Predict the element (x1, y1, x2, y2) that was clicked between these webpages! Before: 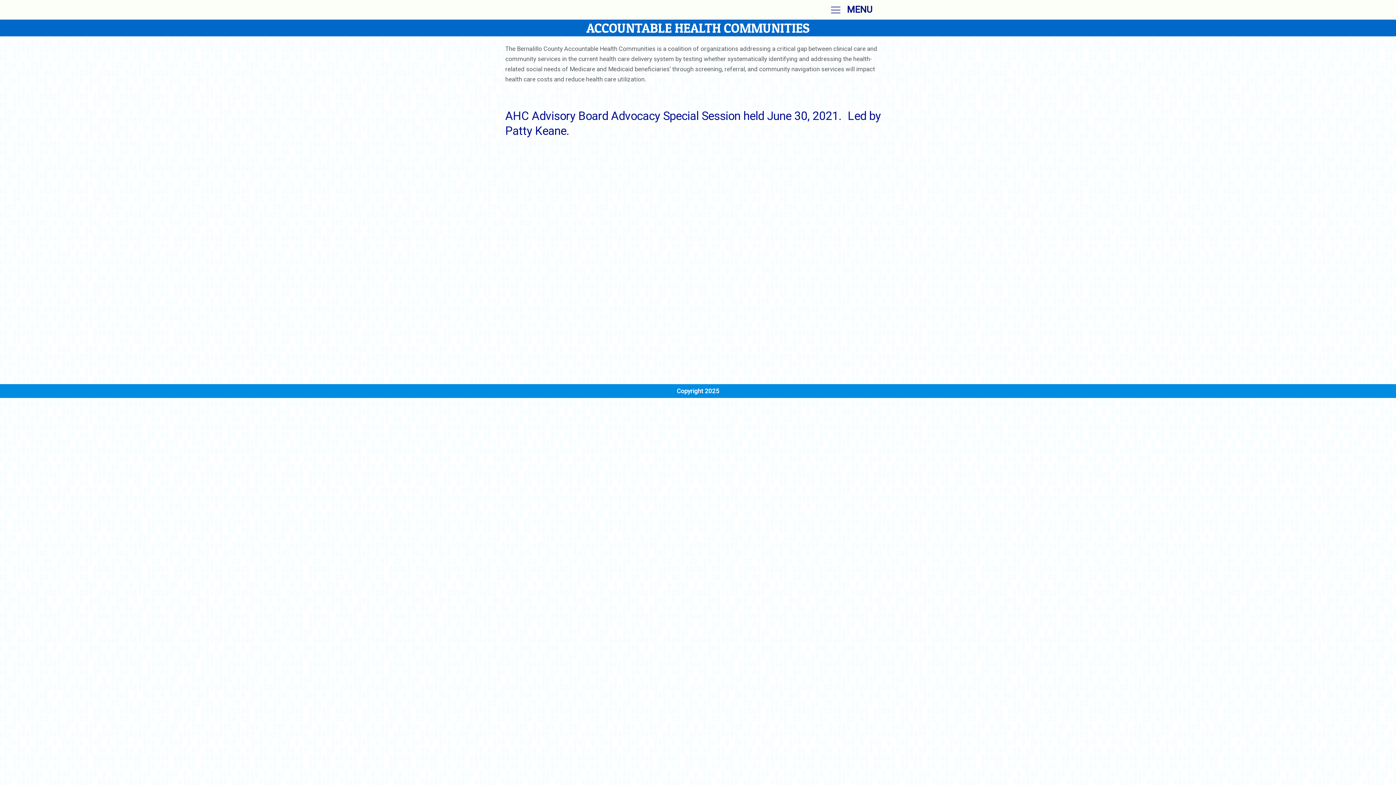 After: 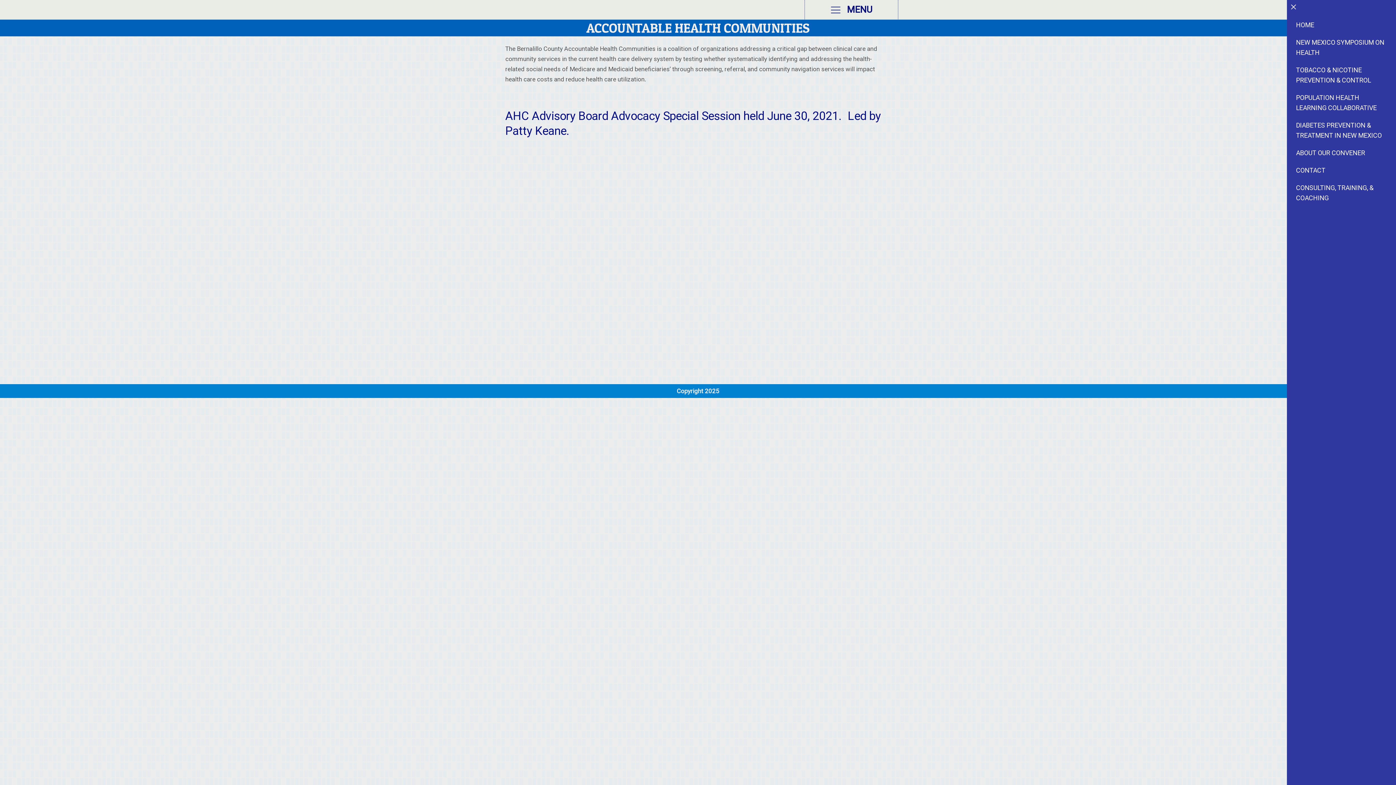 Action: bbox: (804, 0, 898, 19) label: MENU